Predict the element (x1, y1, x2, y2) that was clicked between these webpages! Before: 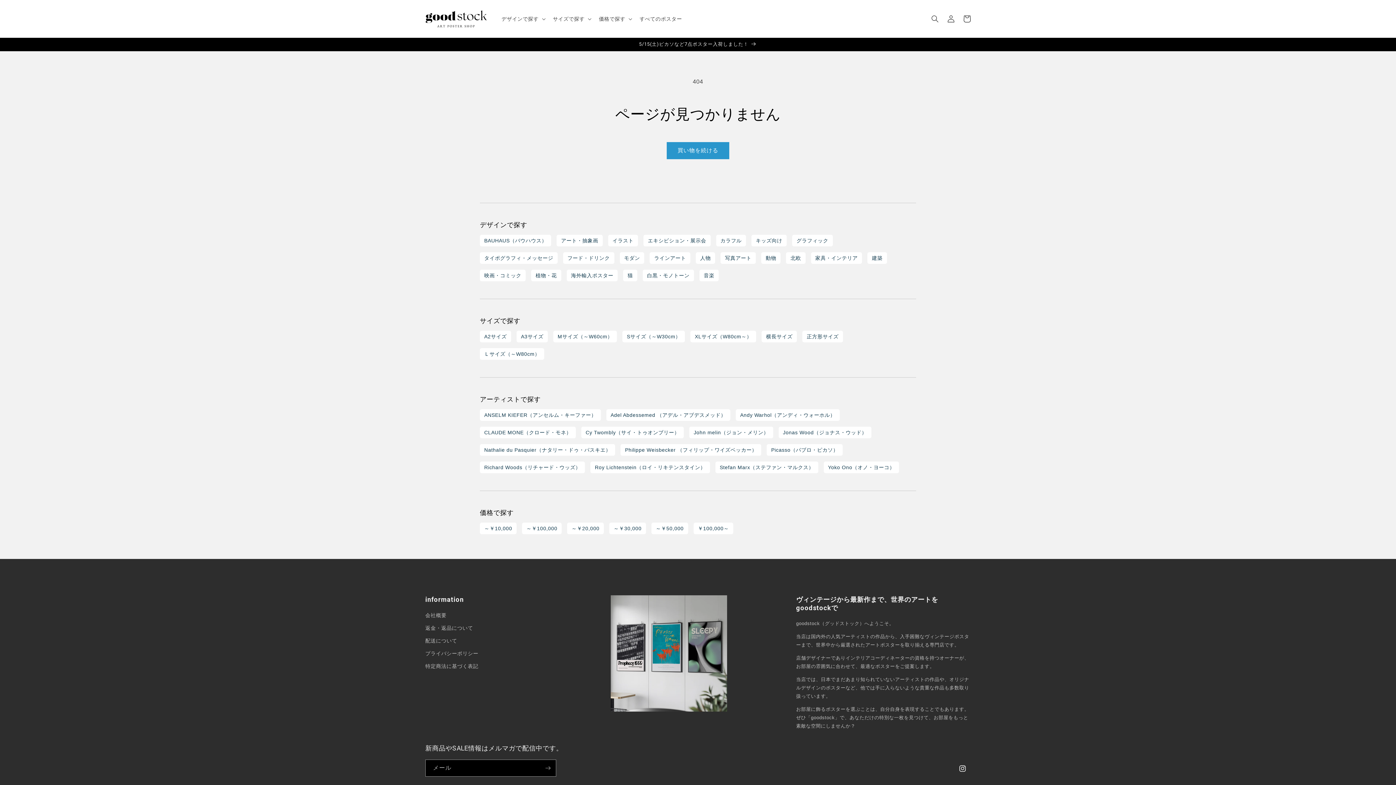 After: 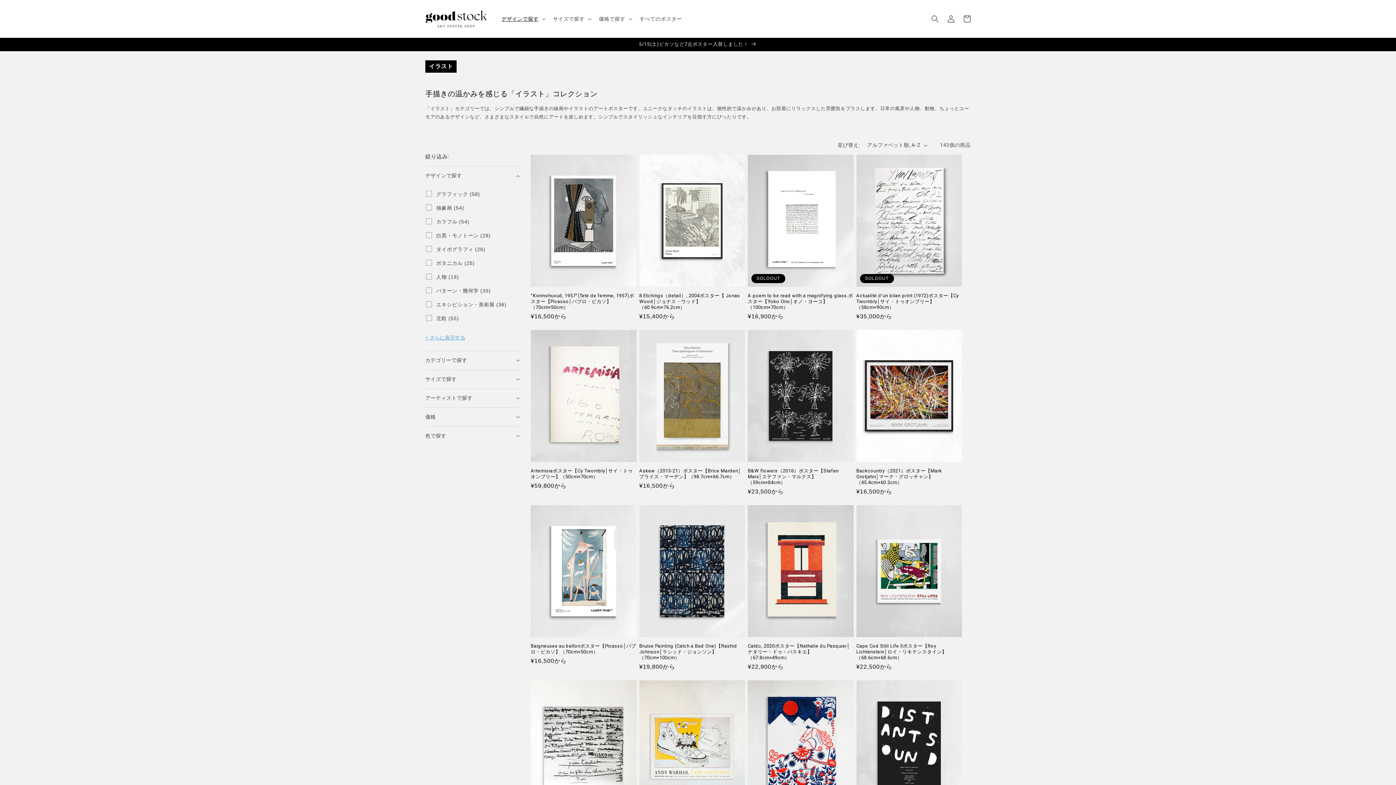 Action: label: イラスト bbox: (608, 234, 638, 246)